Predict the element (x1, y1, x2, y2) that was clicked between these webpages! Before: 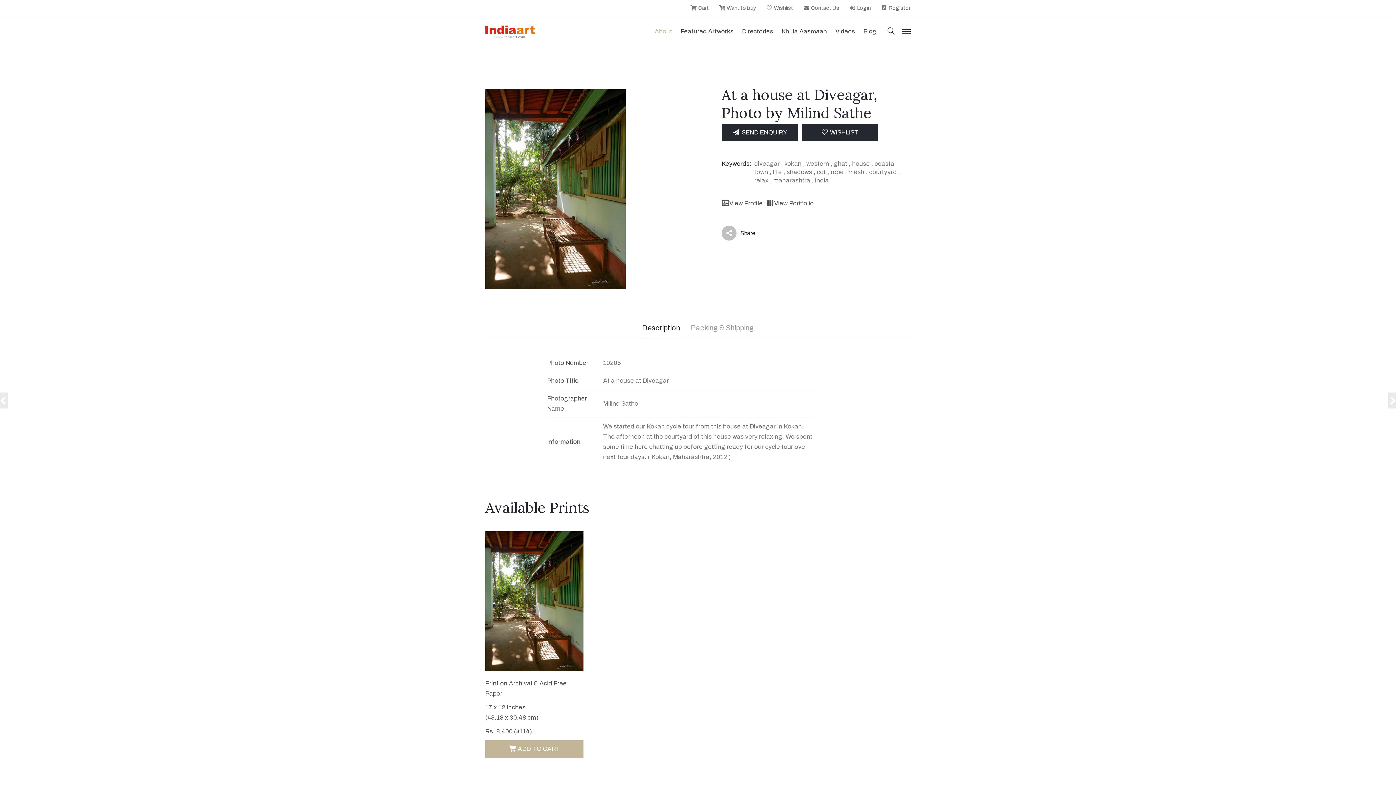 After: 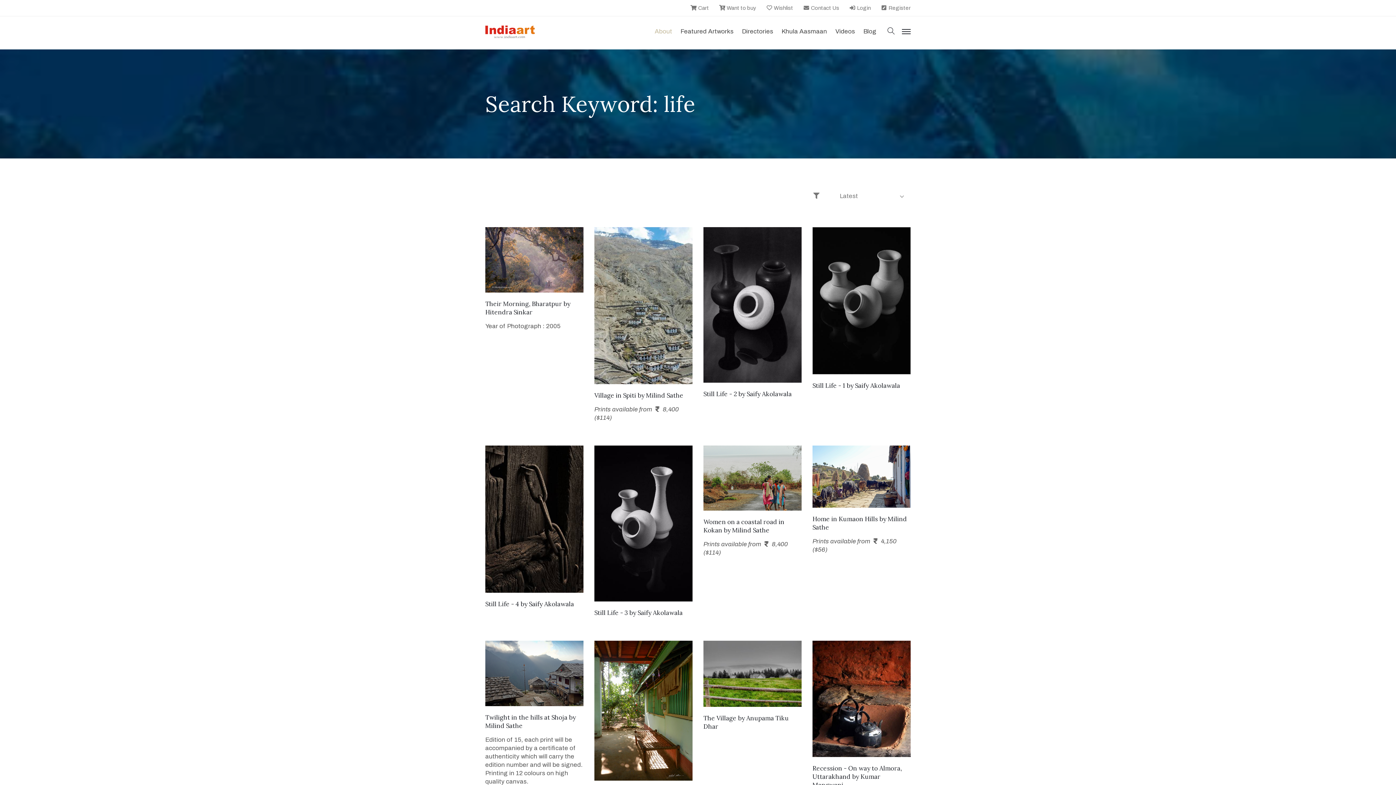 Action: label: life bbox: (773, 168, 782, 175)